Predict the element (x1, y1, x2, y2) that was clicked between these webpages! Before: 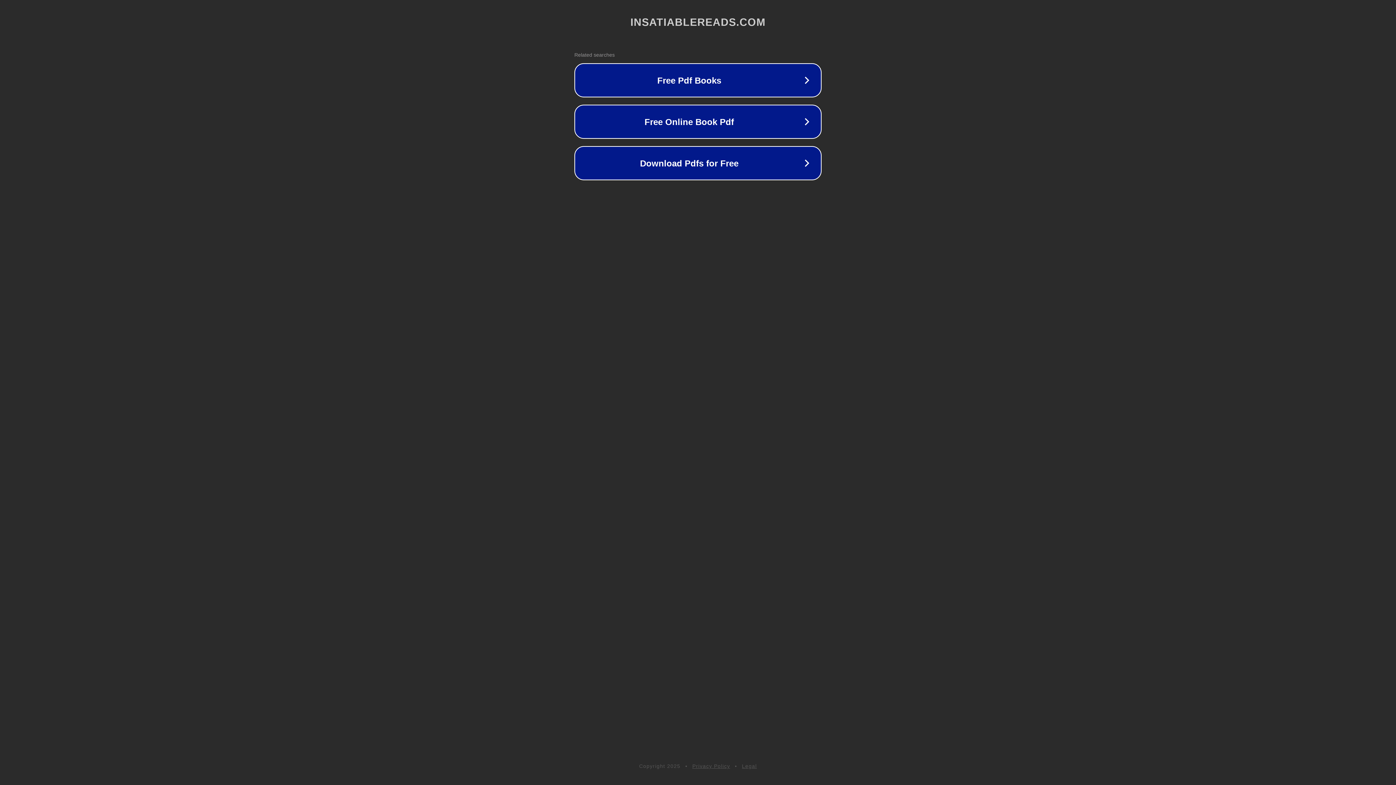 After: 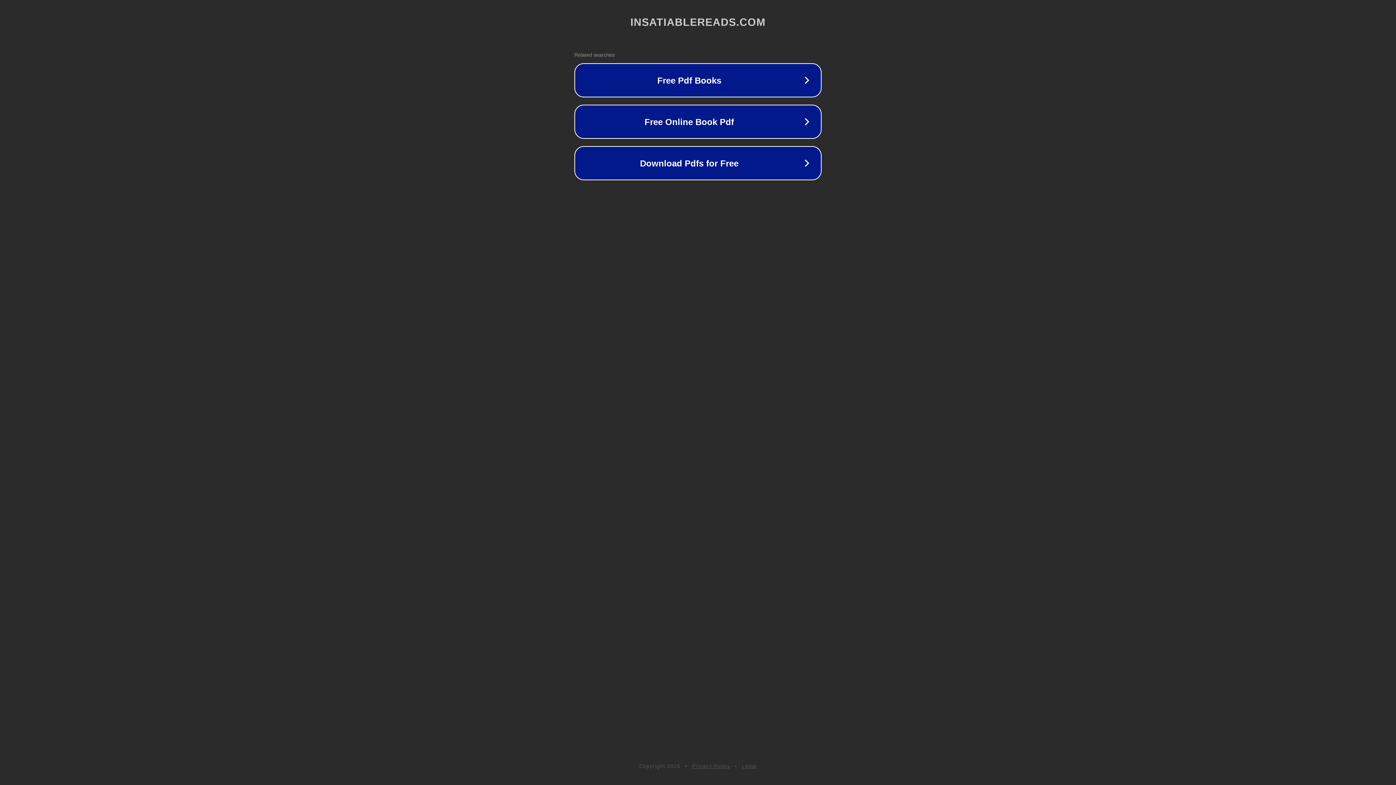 Action: bbox: (742, 763, 757, 769) label: Legal